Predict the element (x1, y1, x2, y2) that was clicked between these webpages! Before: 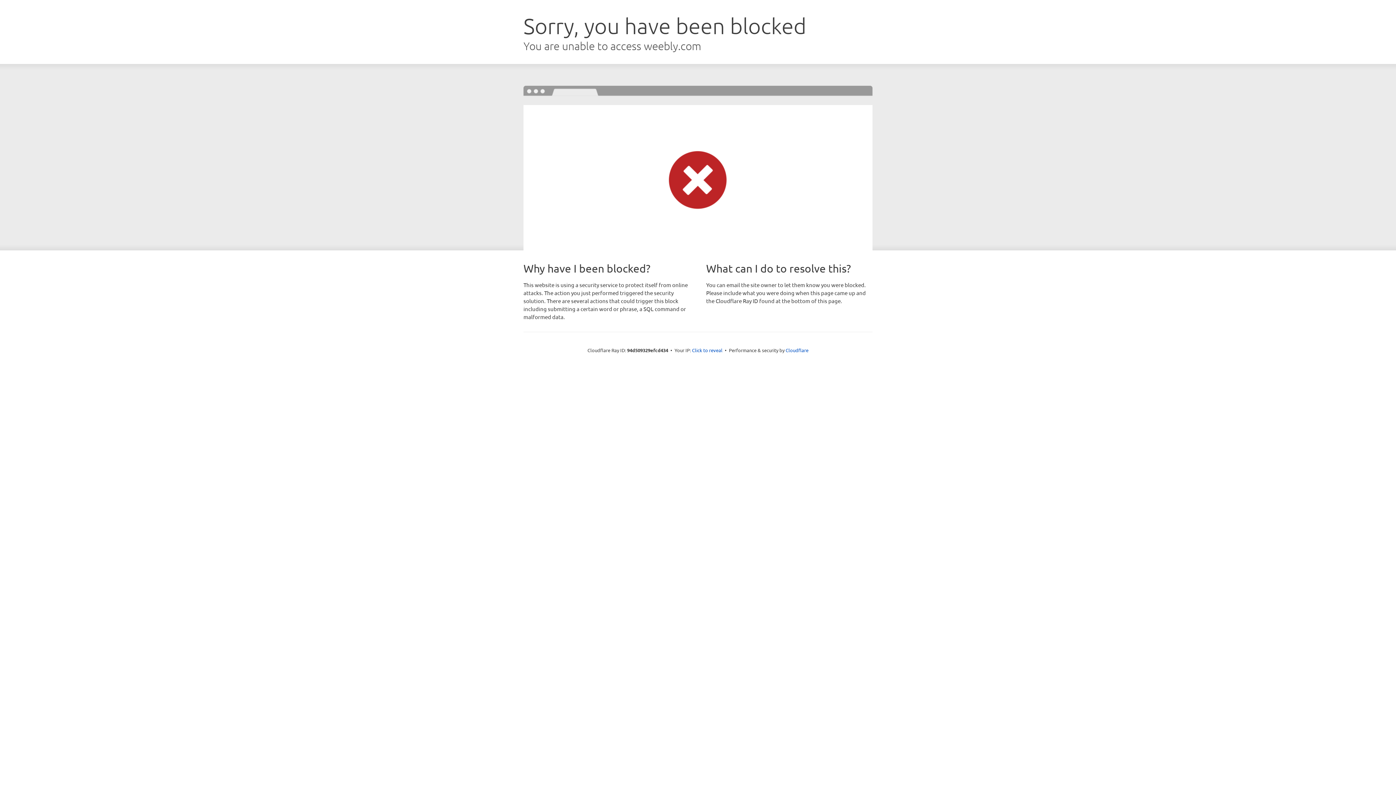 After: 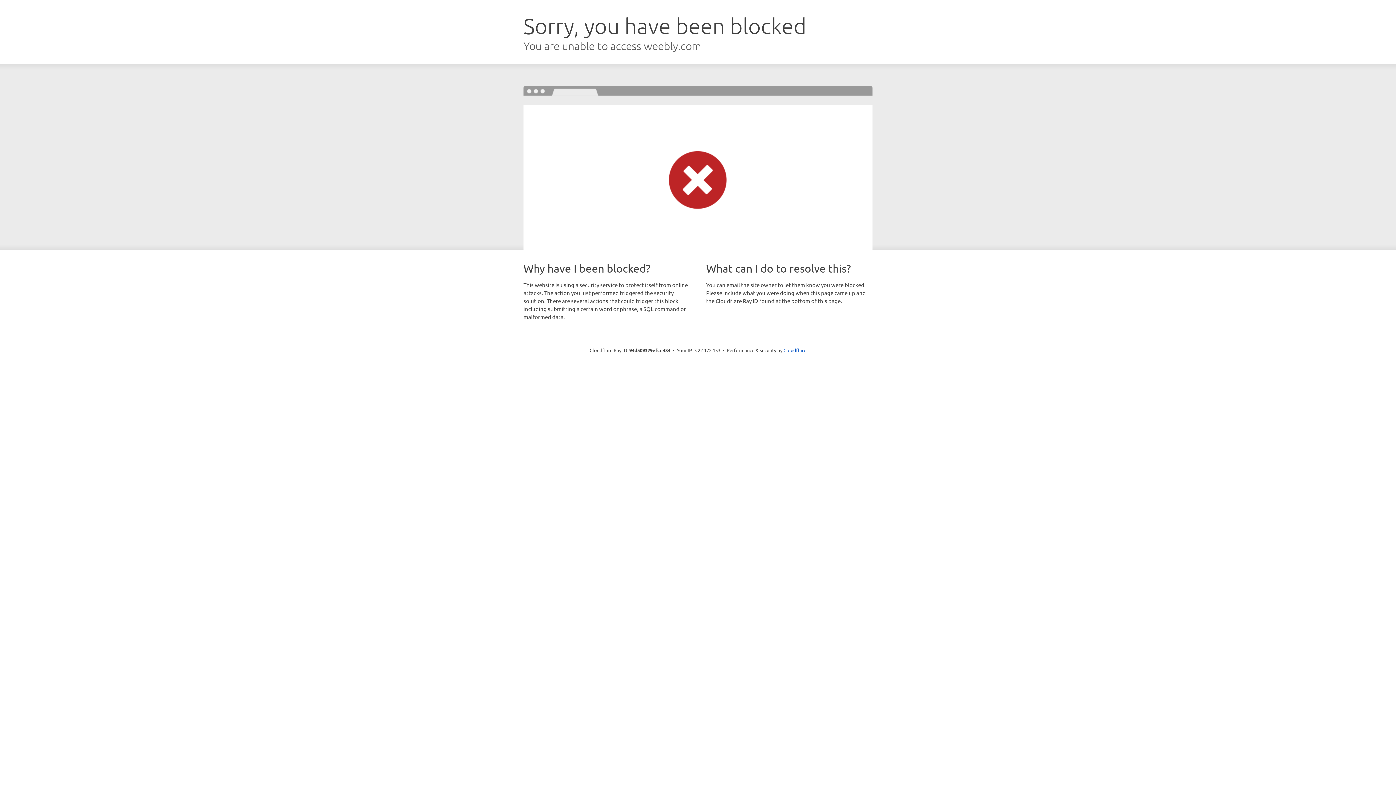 Action: bbox: (692, 346, 722, 353) label: Click to reveal